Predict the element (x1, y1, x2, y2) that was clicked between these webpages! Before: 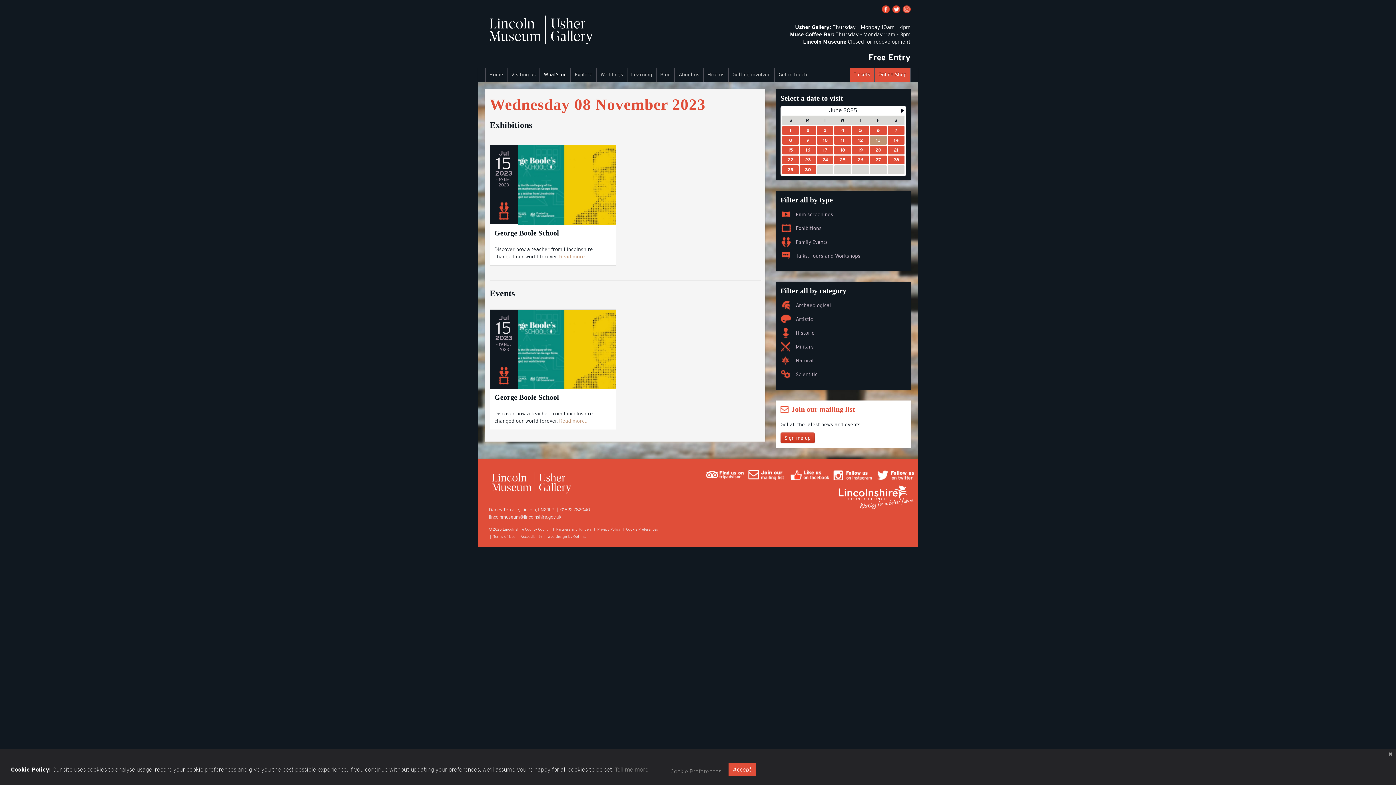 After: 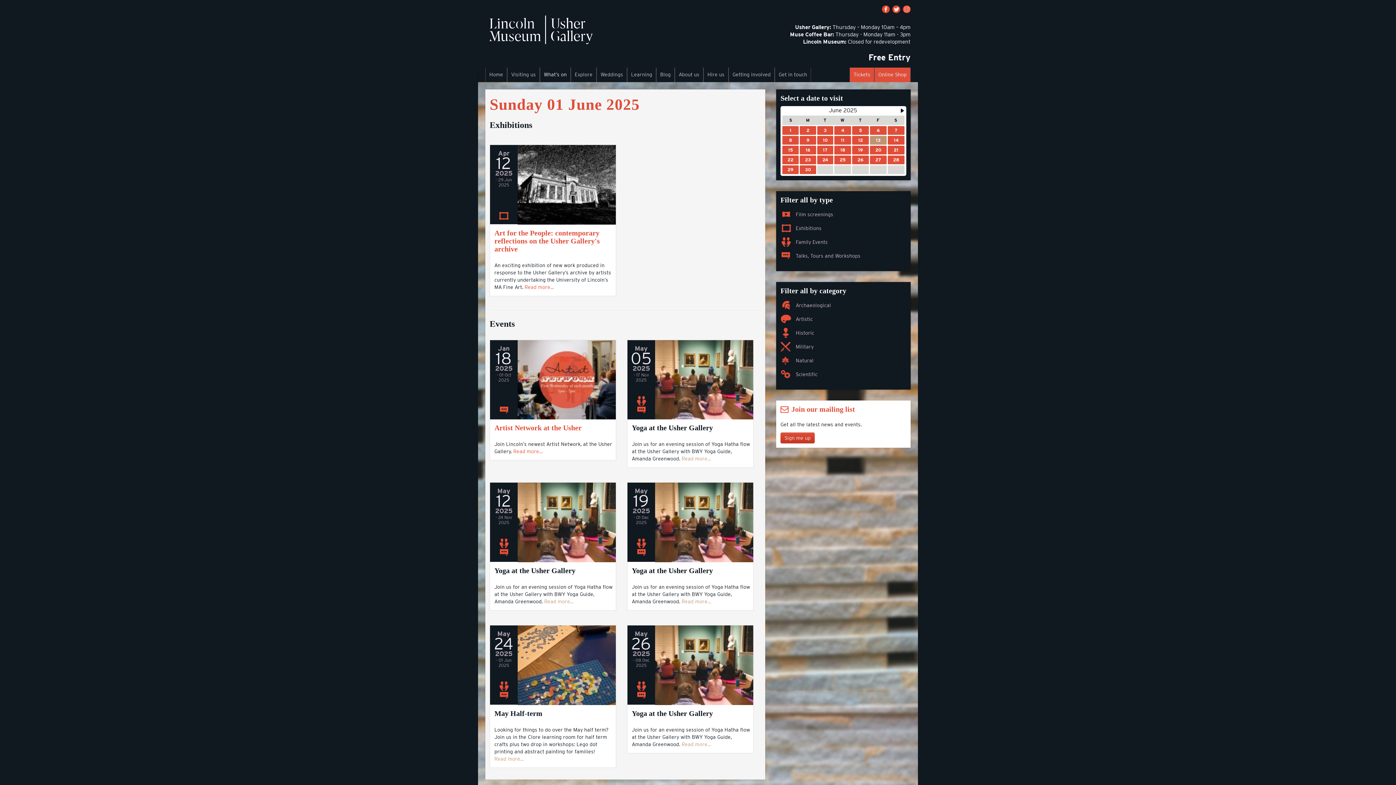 Action: label: 1 bbox: (782, 126, 798, 134)